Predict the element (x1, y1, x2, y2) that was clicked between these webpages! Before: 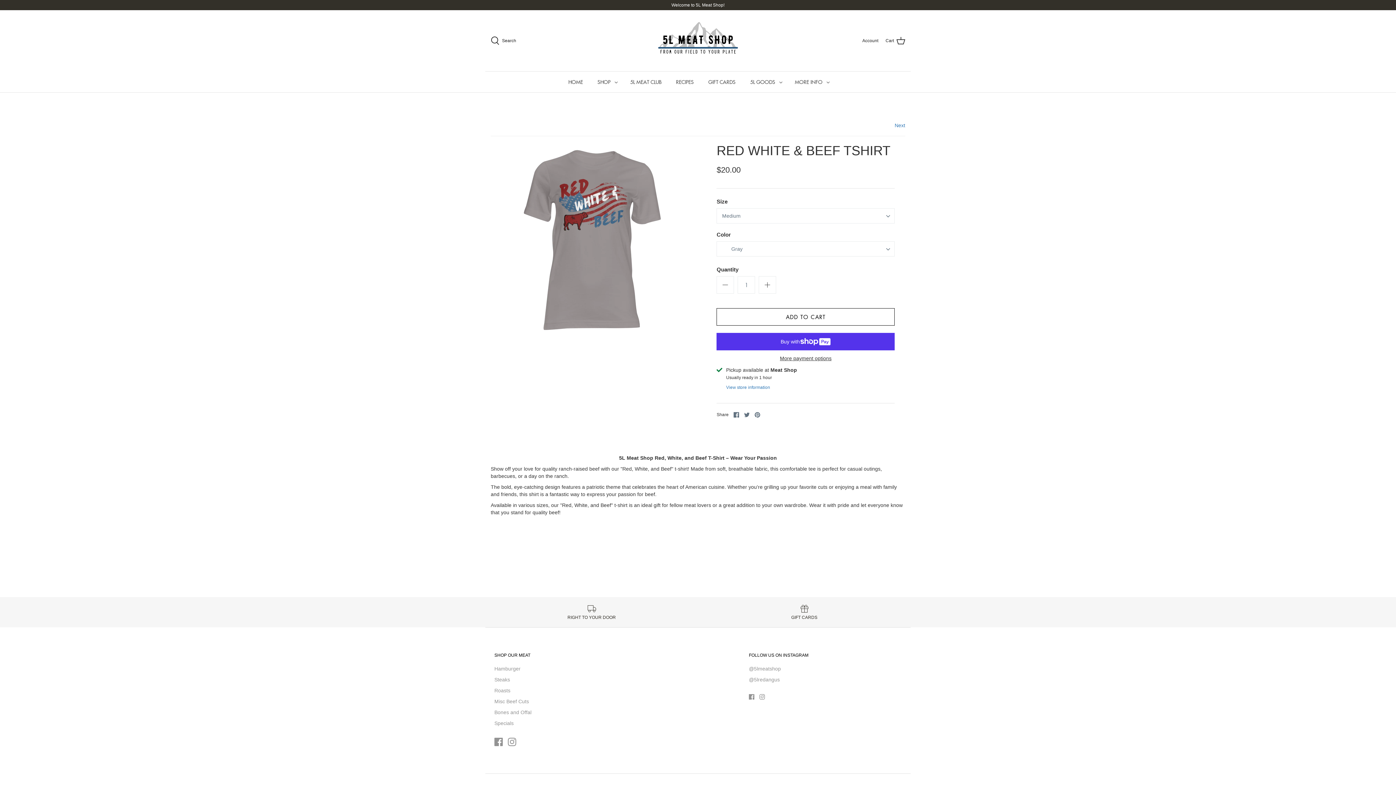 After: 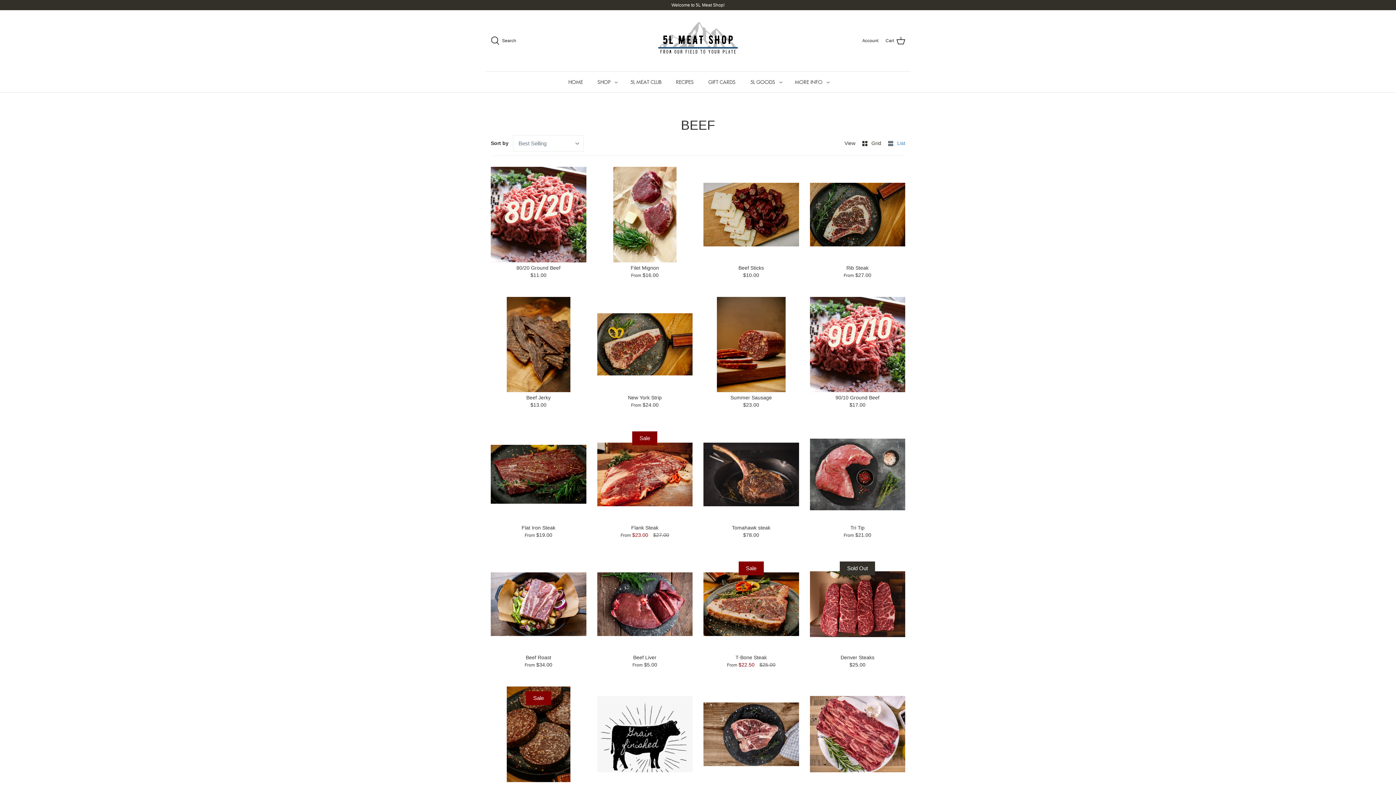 Action: label: RIGHT TO YOUR DOOR bbox: (490, 604, 692, 620)